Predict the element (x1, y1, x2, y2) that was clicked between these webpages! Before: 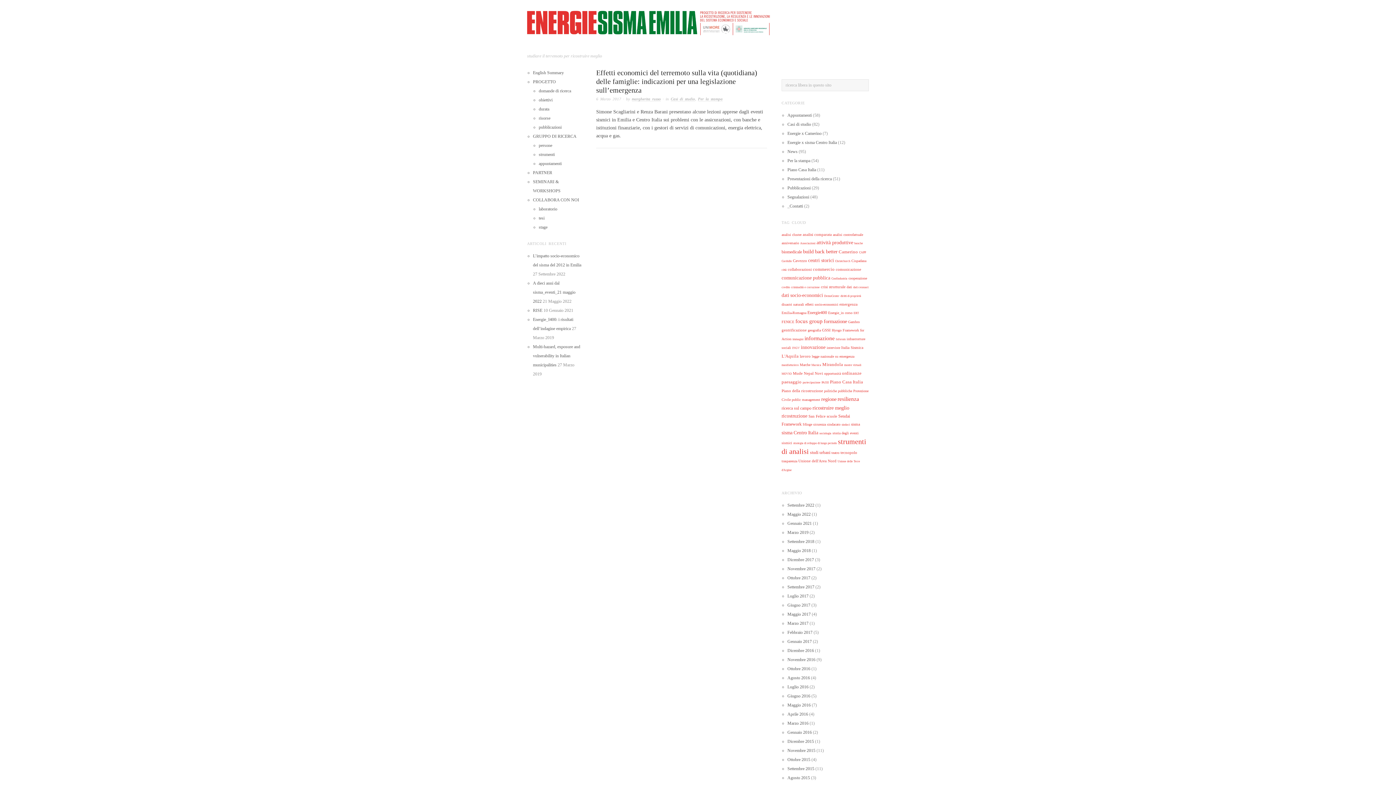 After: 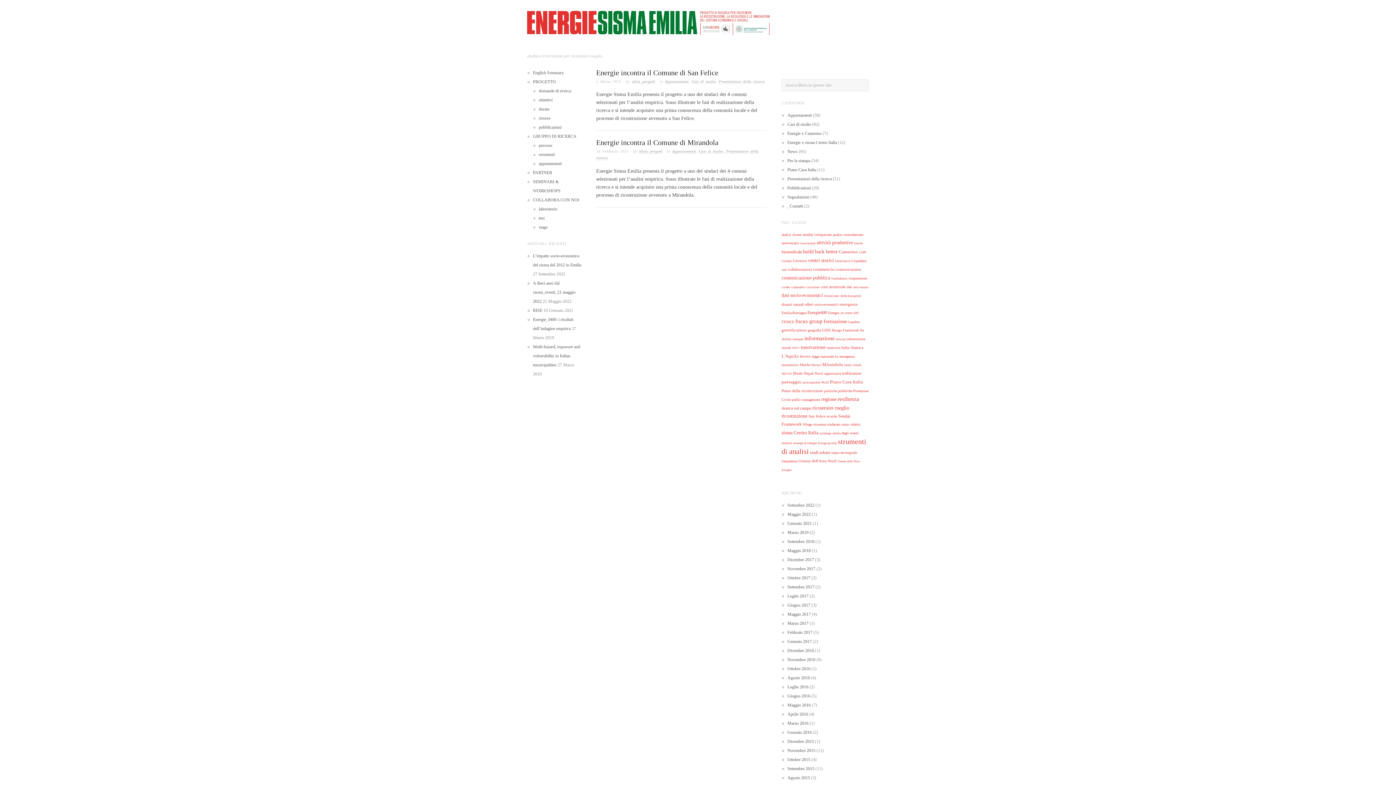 Action: bbox: (851, 258, 866, 262) label: Cispadana (2 elementi)